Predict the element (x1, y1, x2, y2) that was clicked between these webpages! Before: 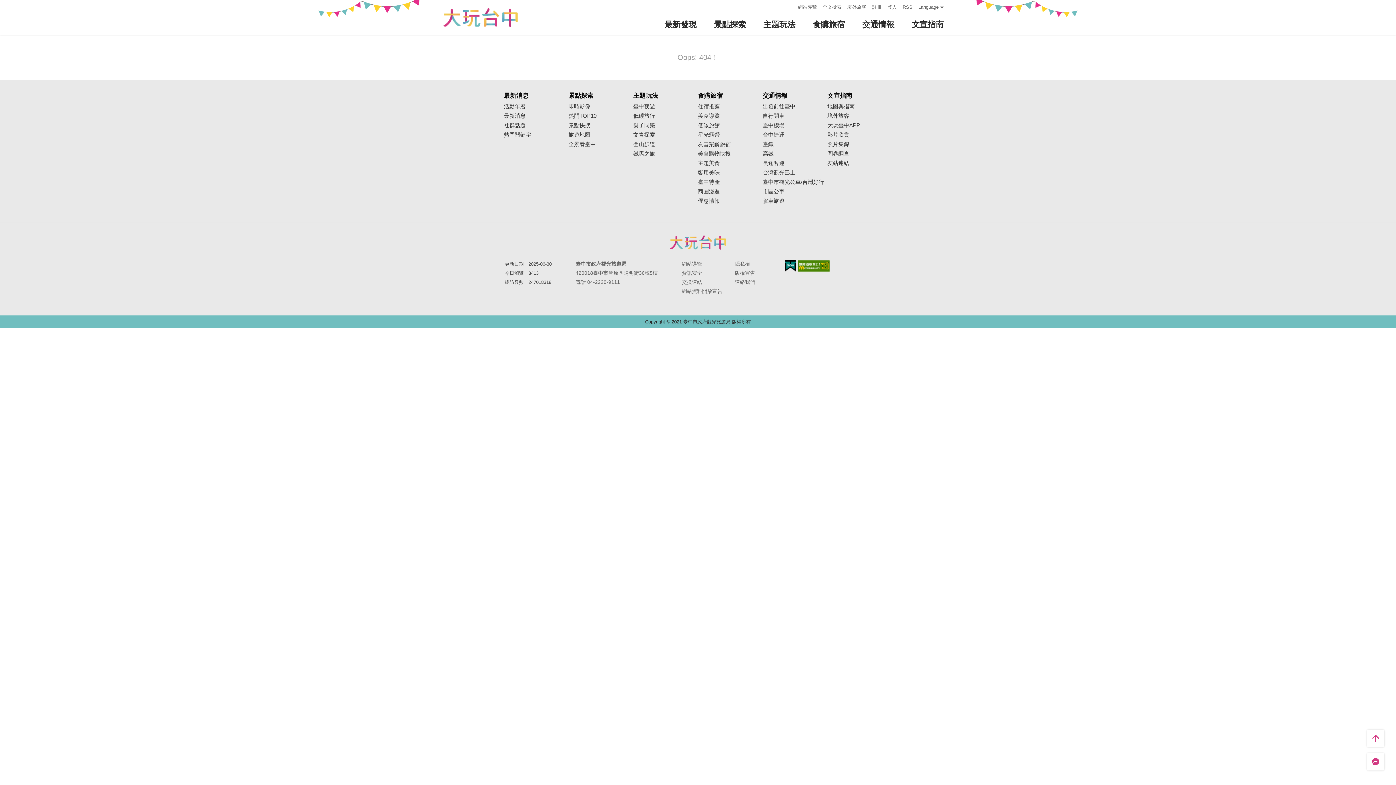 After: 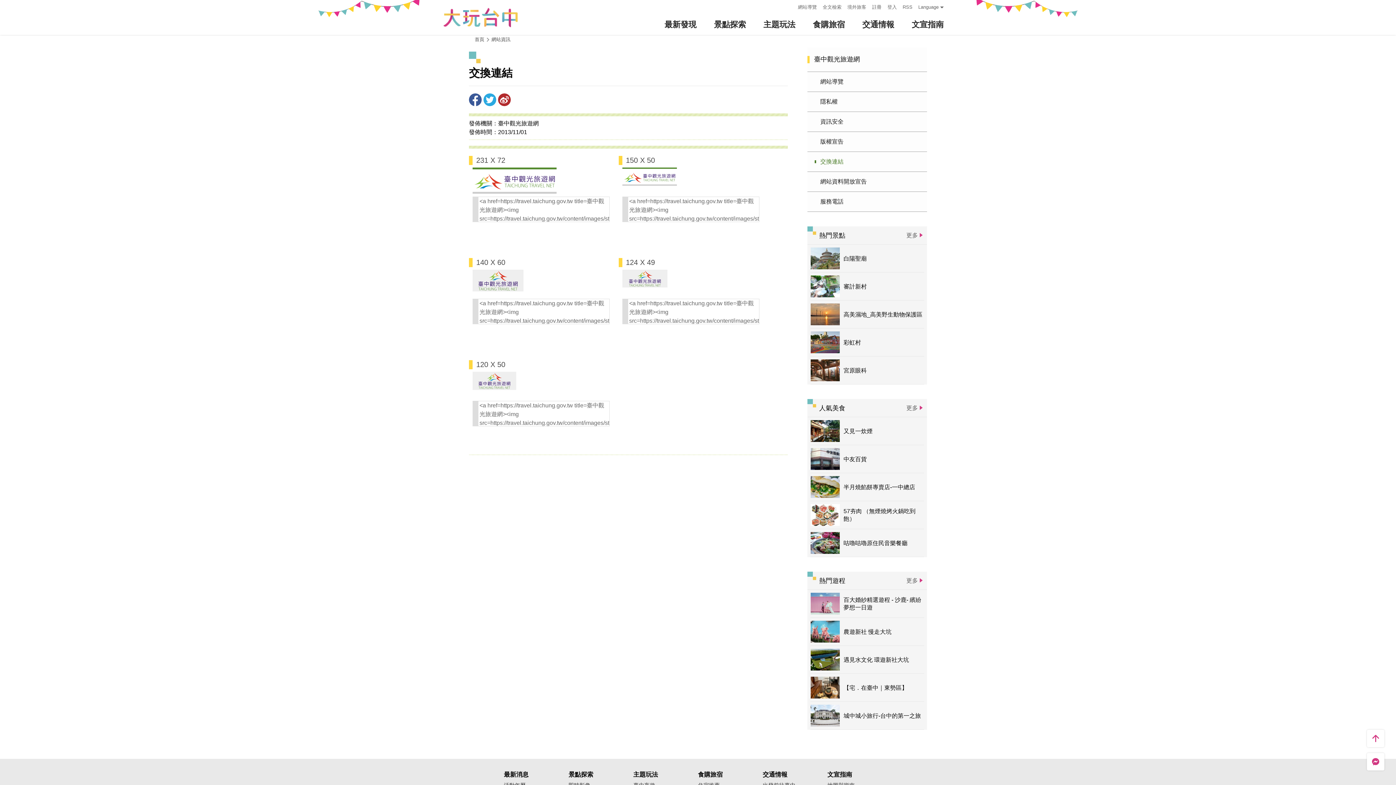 Action: bbox: (679, 278, 732, 286) label: 交換連結